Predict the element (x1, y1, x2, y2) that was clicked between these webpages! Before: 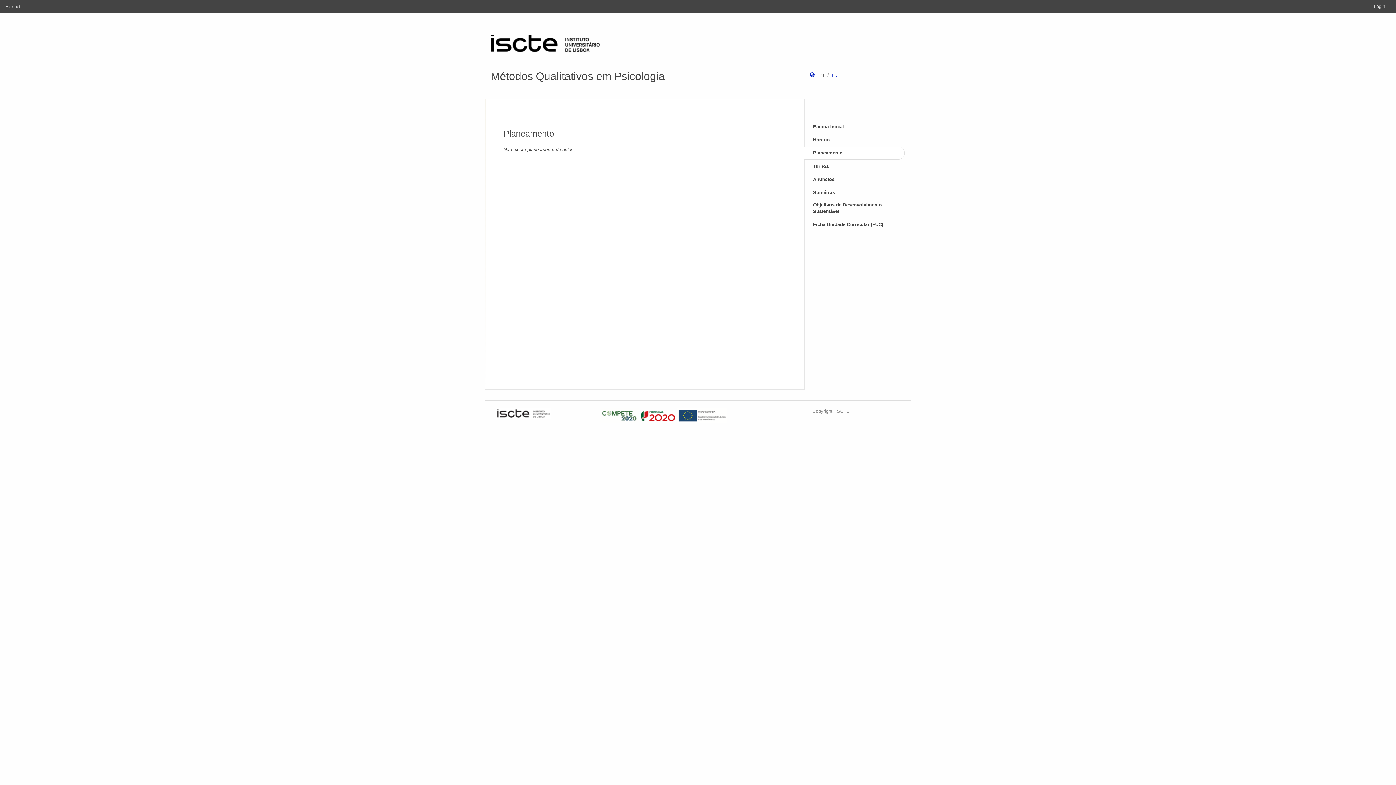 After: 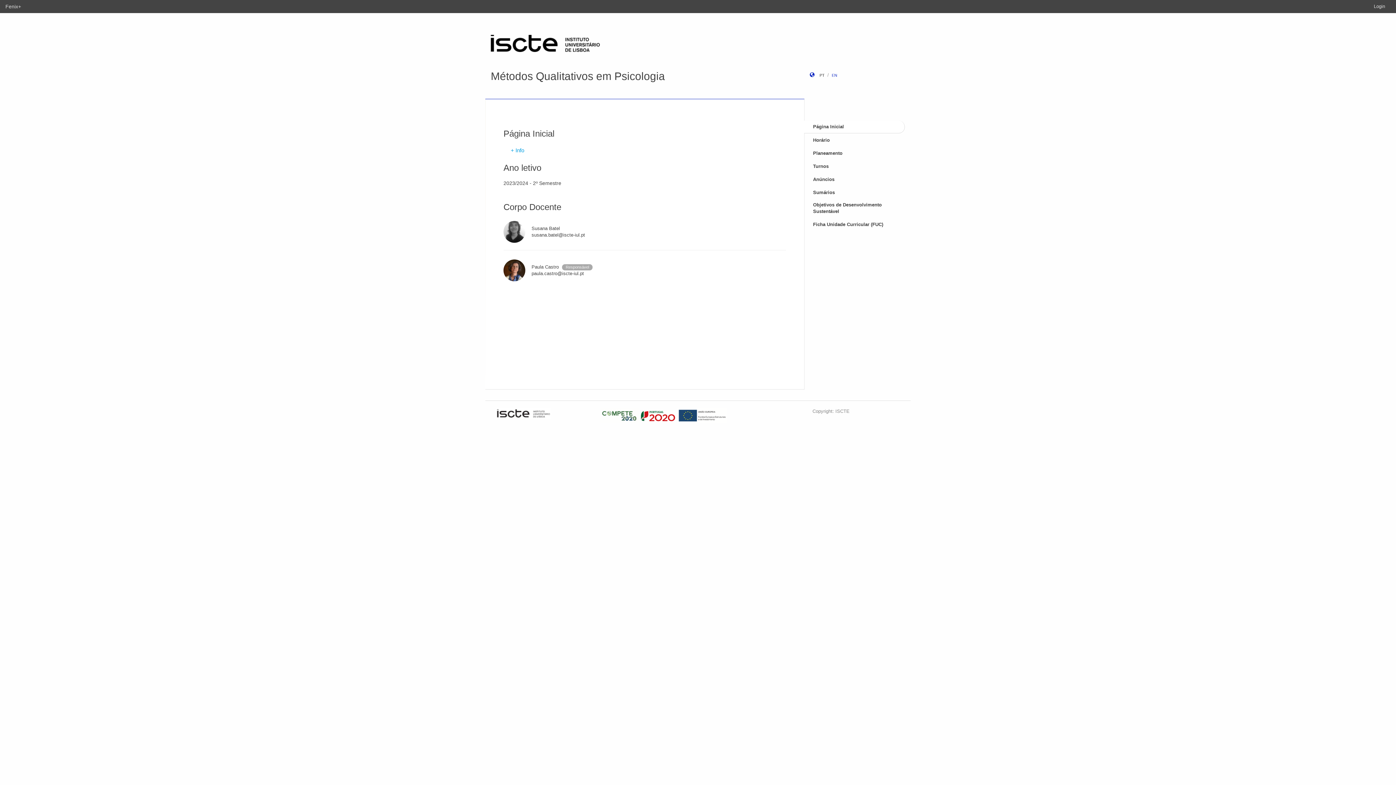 Action: bbox: (804, 120, 905, 133) label: Página Inicial